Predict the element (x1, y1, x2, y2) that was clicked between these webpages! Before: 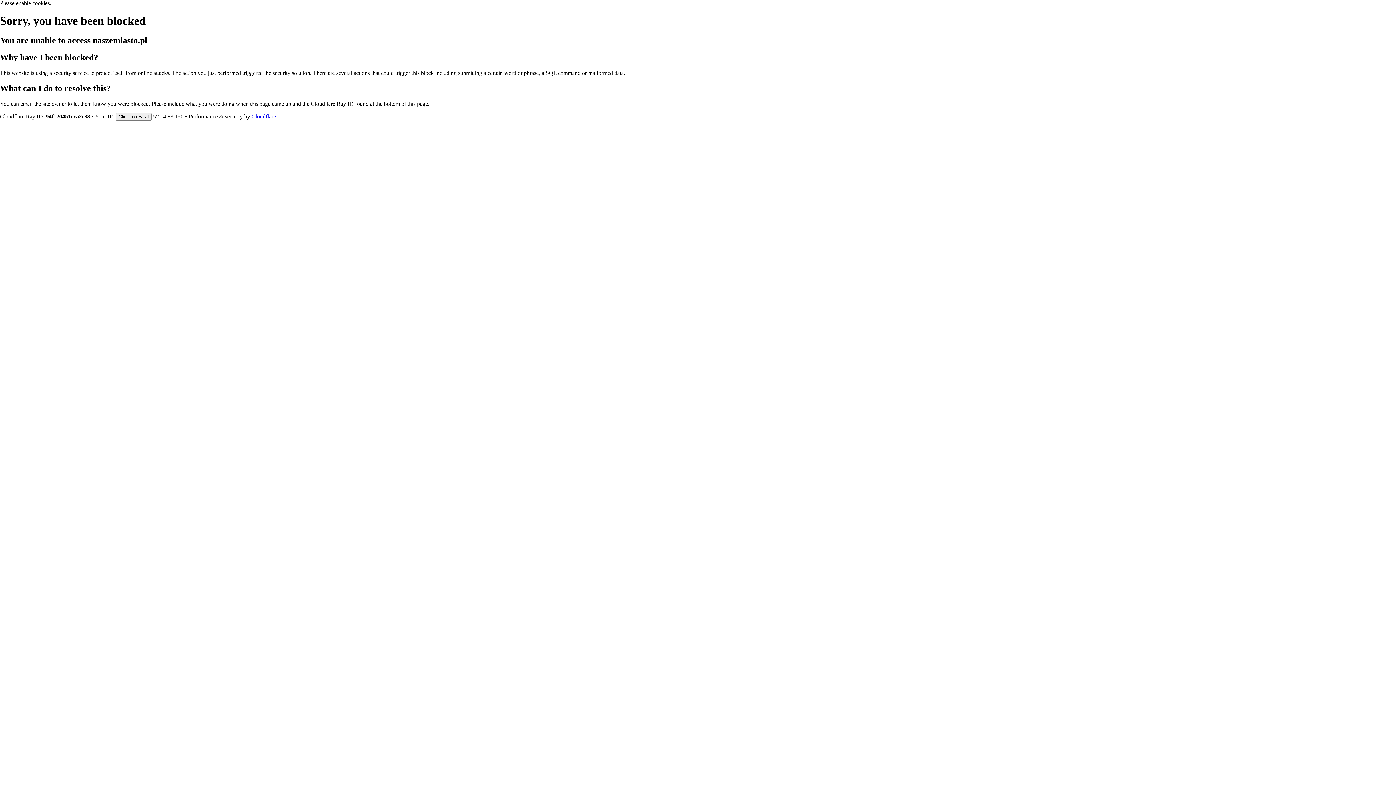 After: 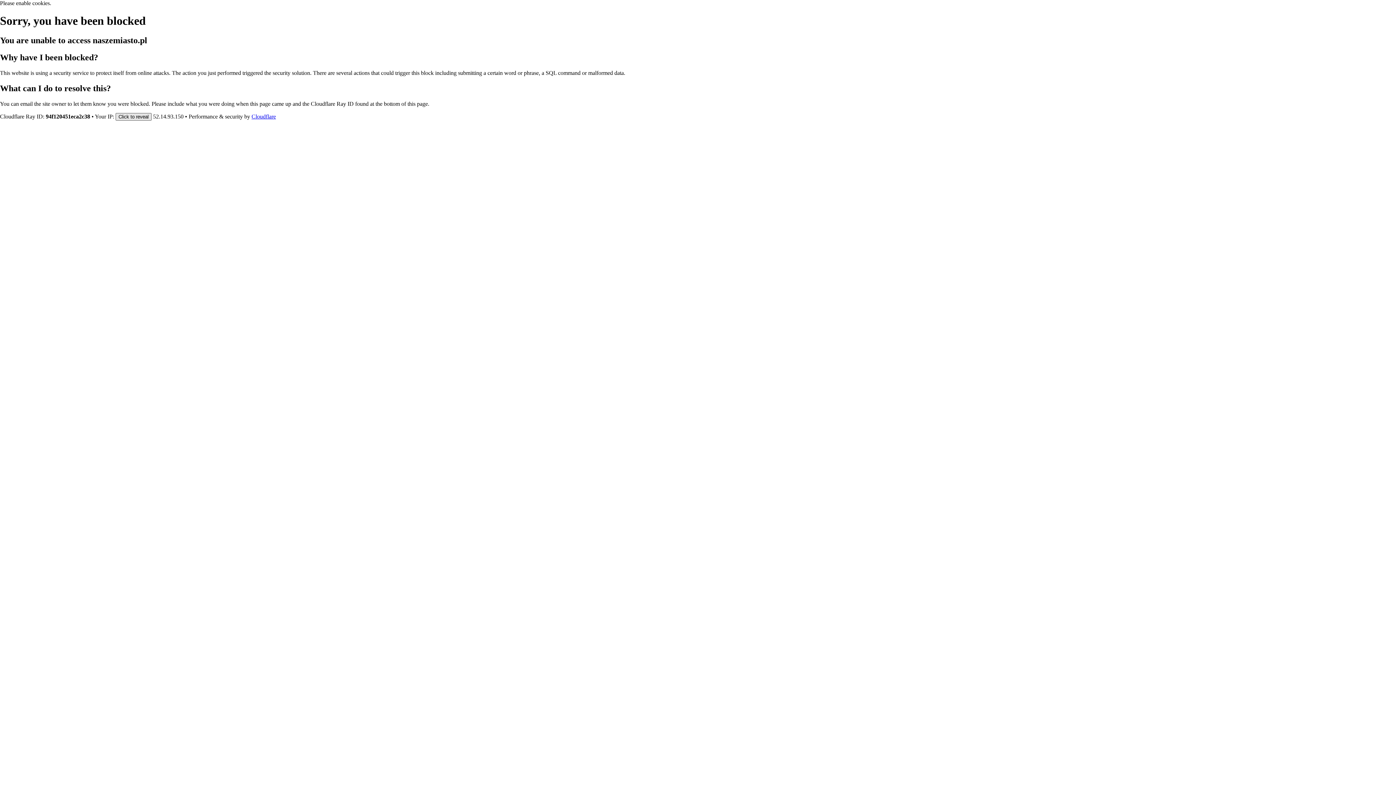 Action: bbox: (115, 112, 151, 120) label: Click to reveal